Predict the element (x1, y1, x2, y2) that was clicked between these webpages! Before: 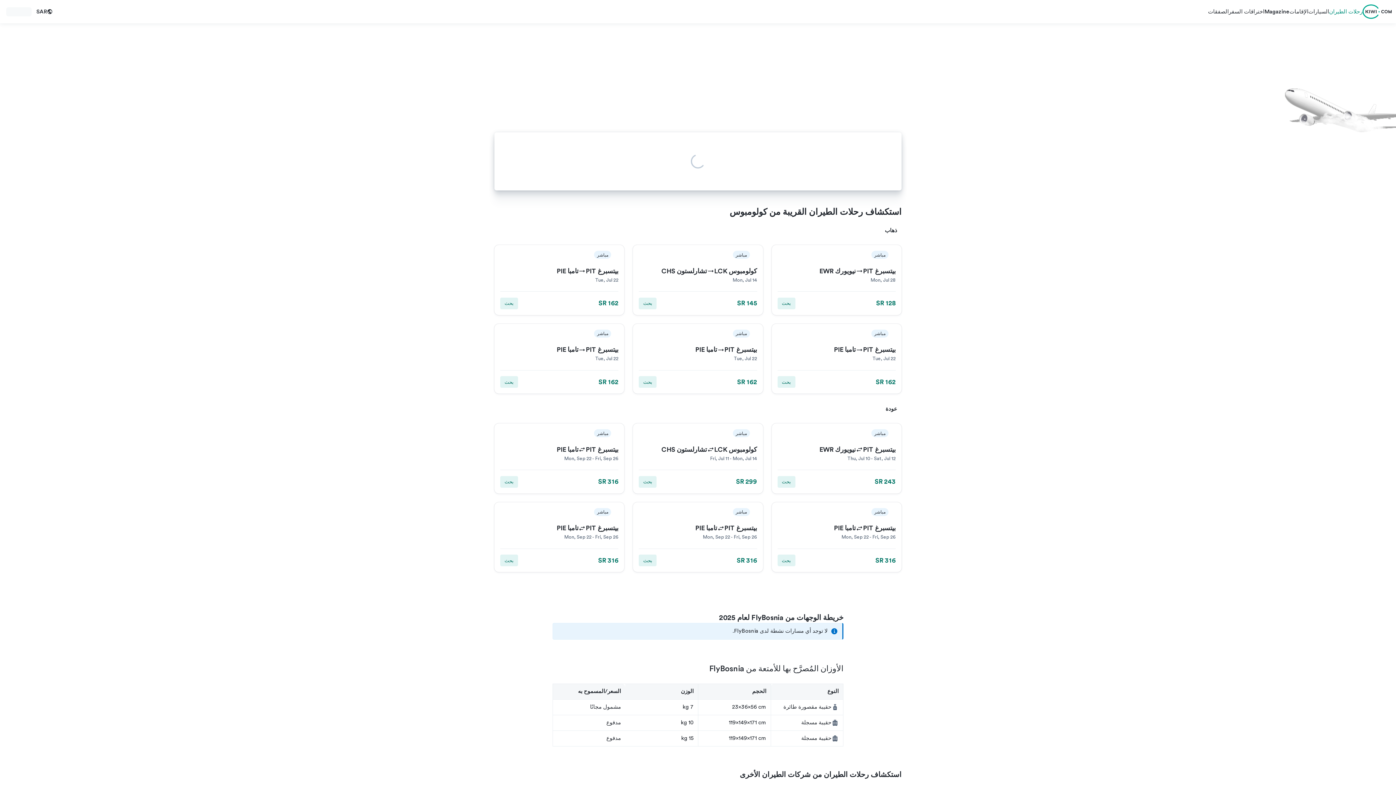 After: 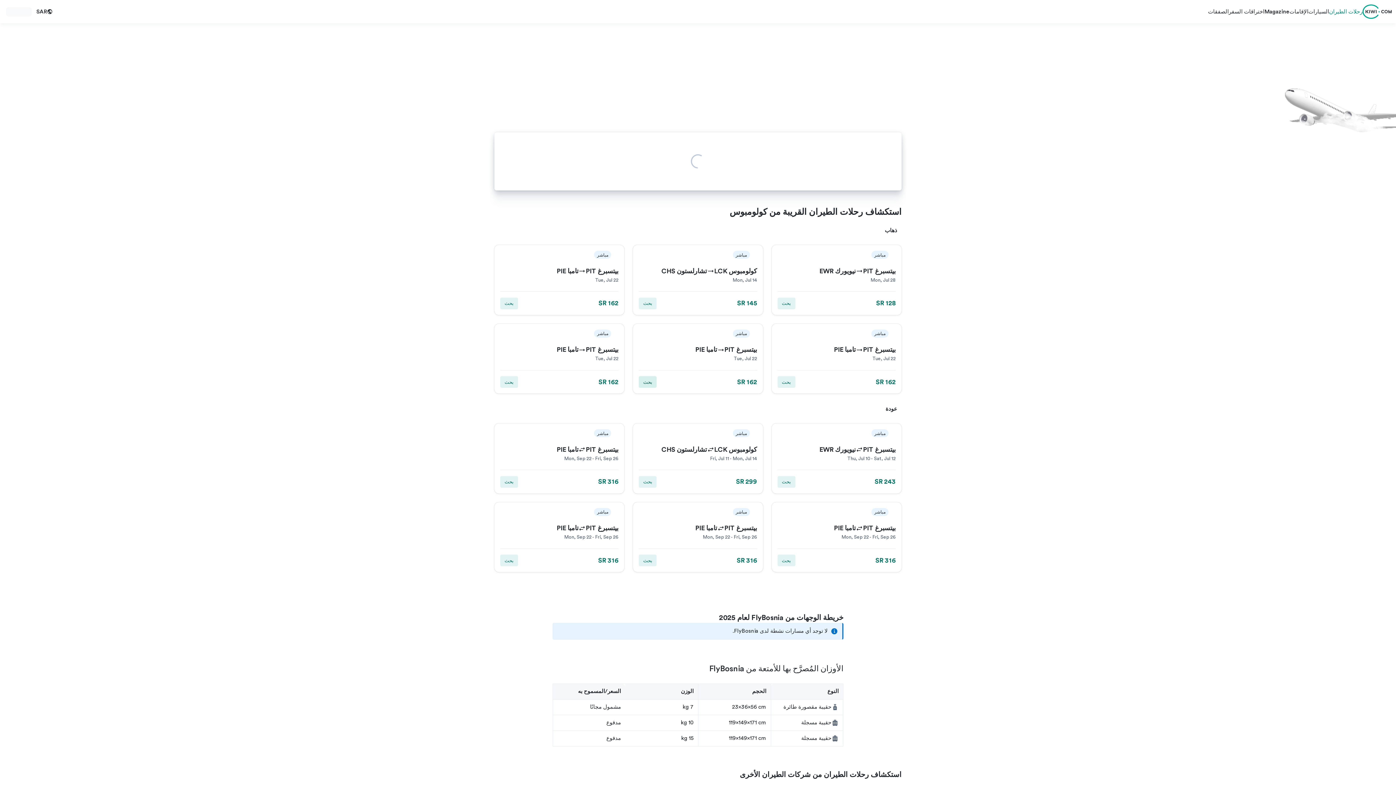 Action: bbox: (639, 376, 656, 388) label: بحث